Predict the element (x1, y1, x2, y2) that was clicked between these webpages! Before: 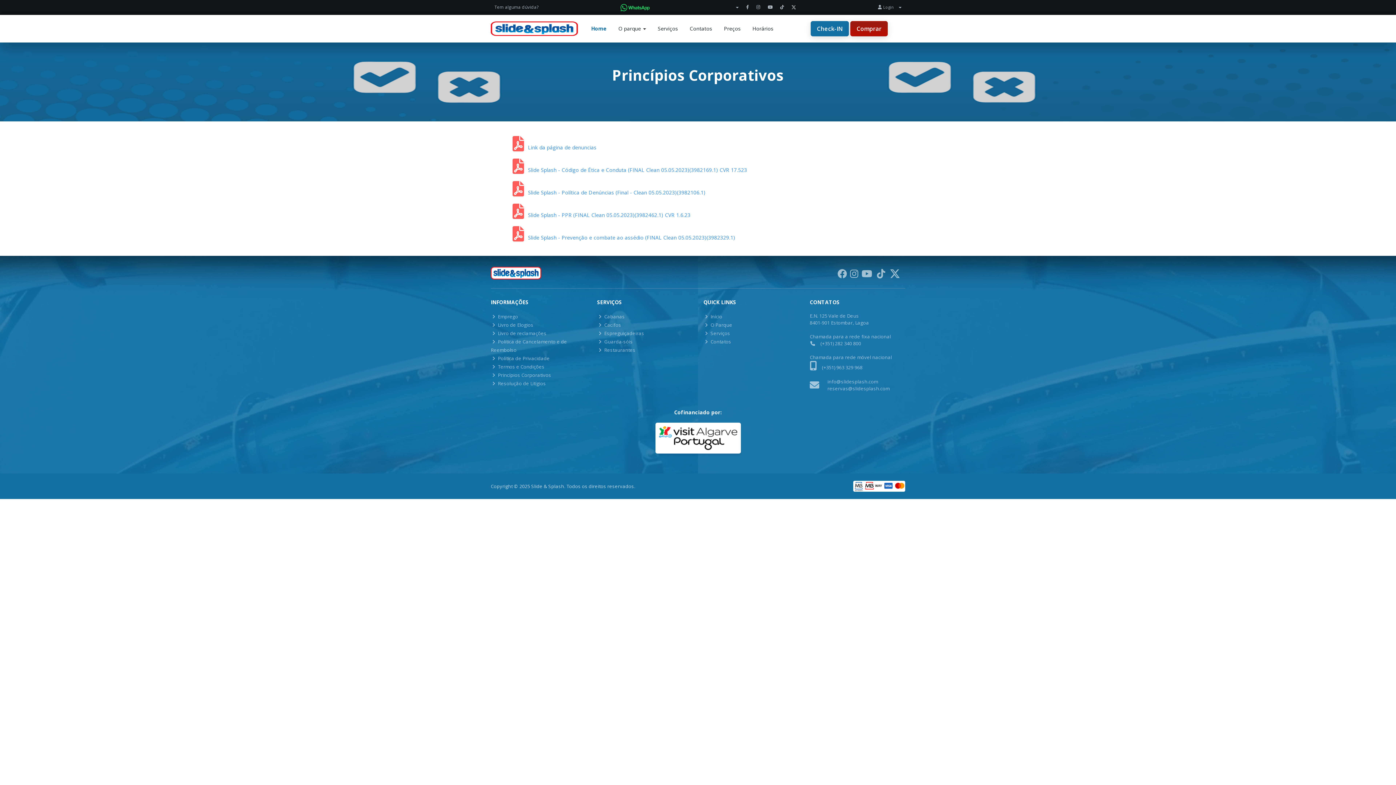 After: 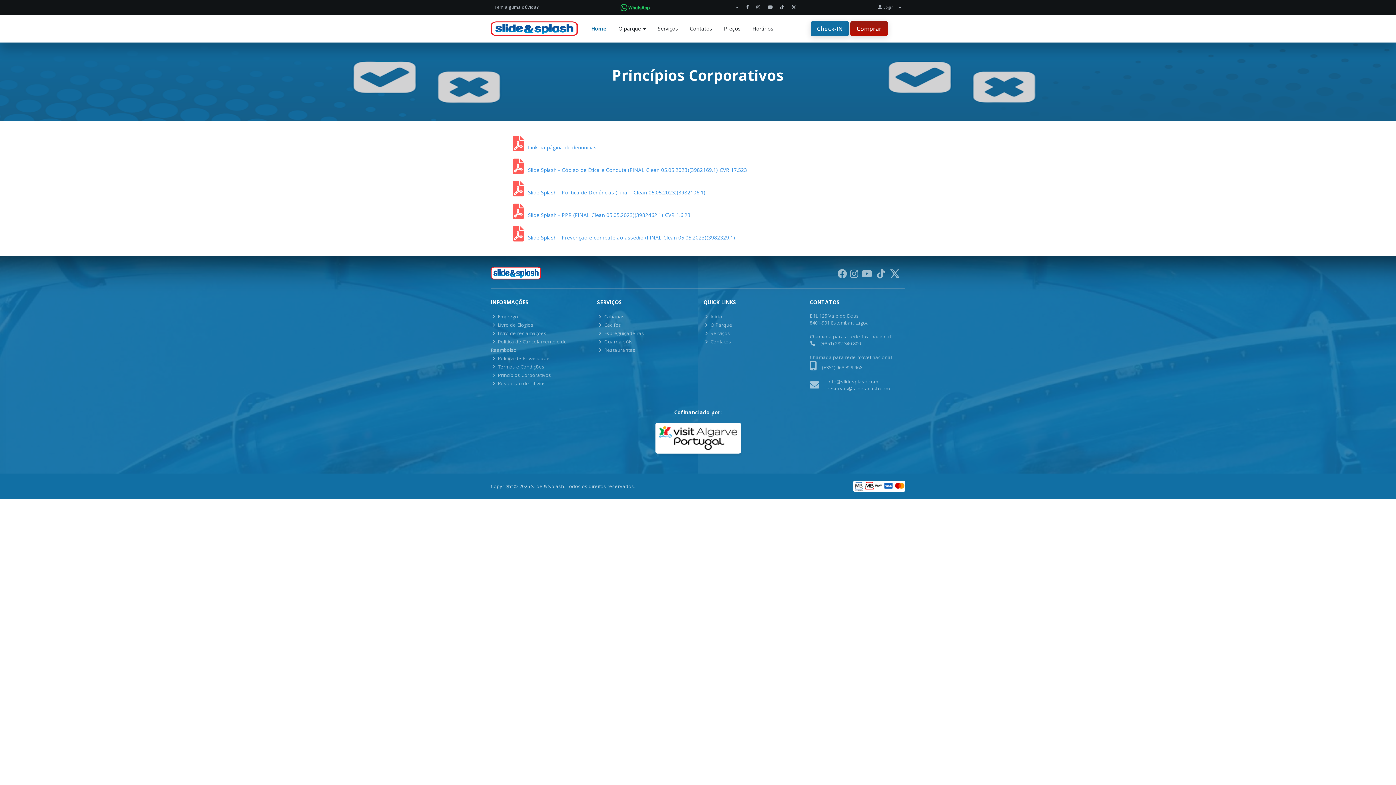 Action: label: reservas@slidesplash.com bbox: (827, 385, 889, 392)